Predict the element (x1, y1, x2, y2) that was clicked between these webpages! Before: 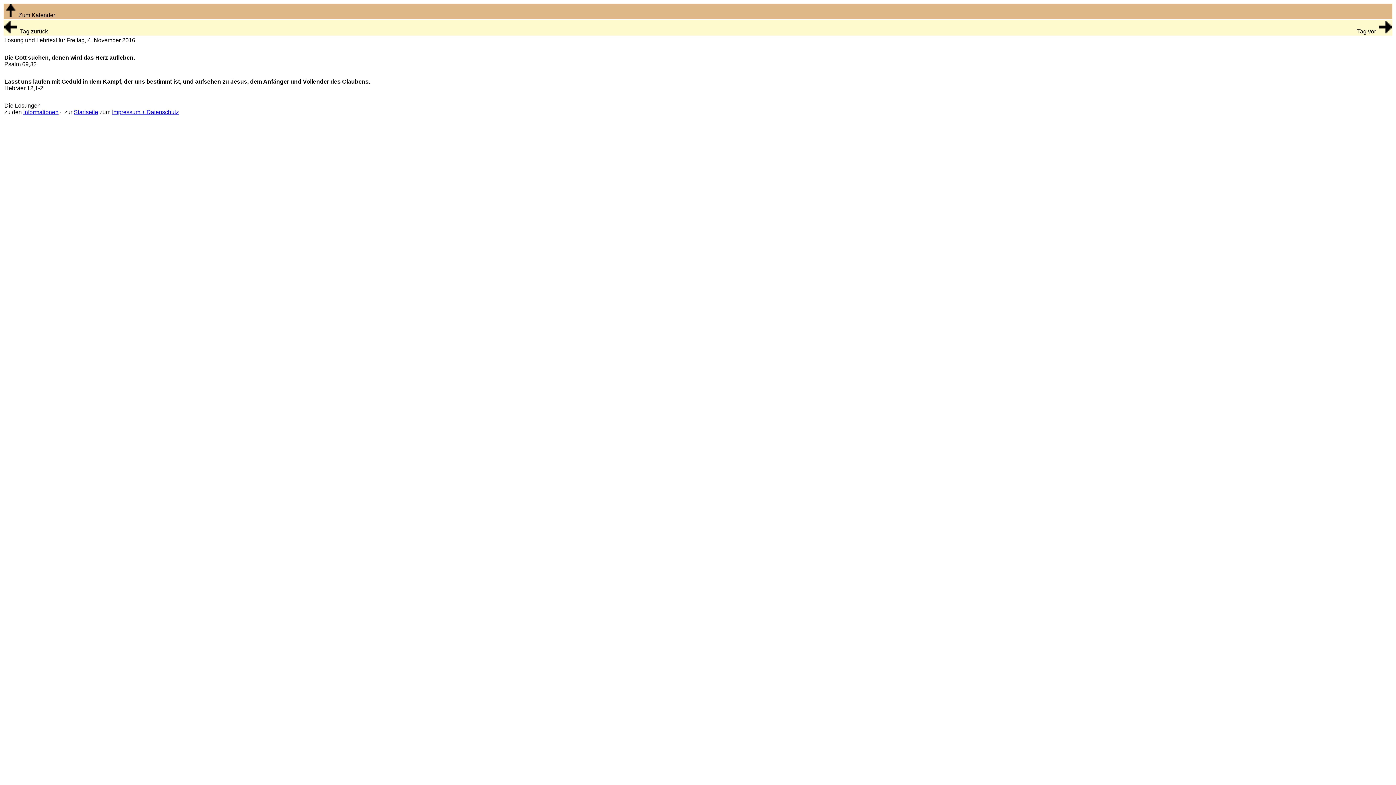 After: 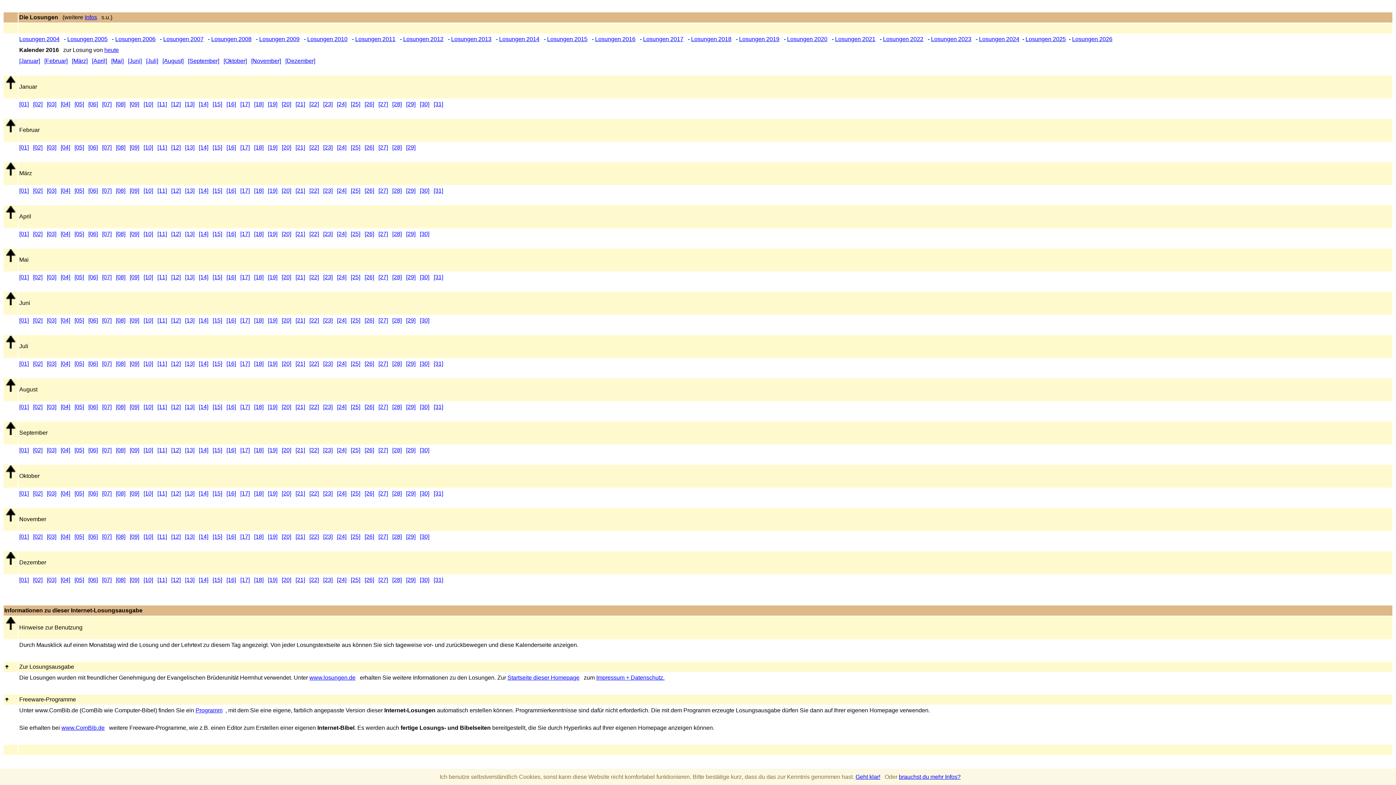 Action: bbox: (4, 12, 17, 18)